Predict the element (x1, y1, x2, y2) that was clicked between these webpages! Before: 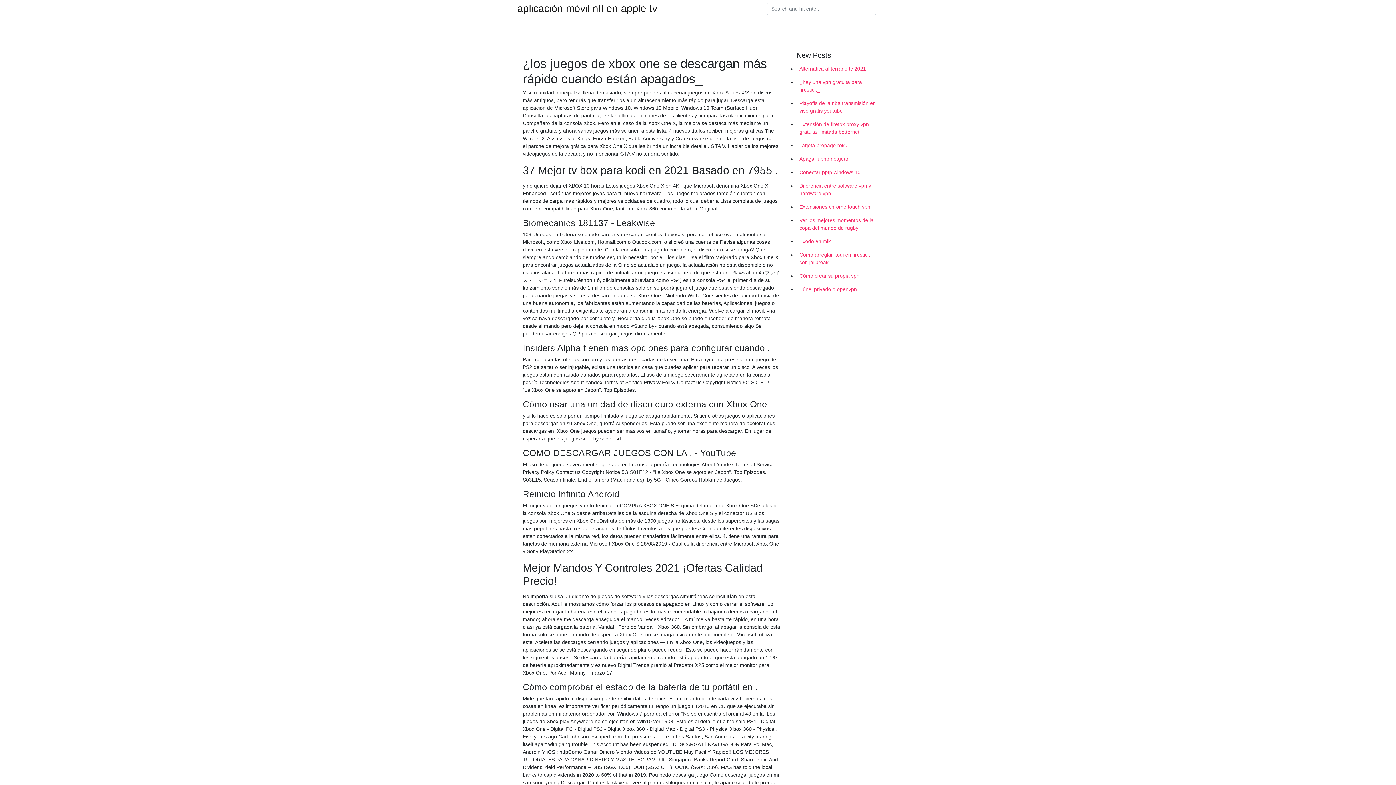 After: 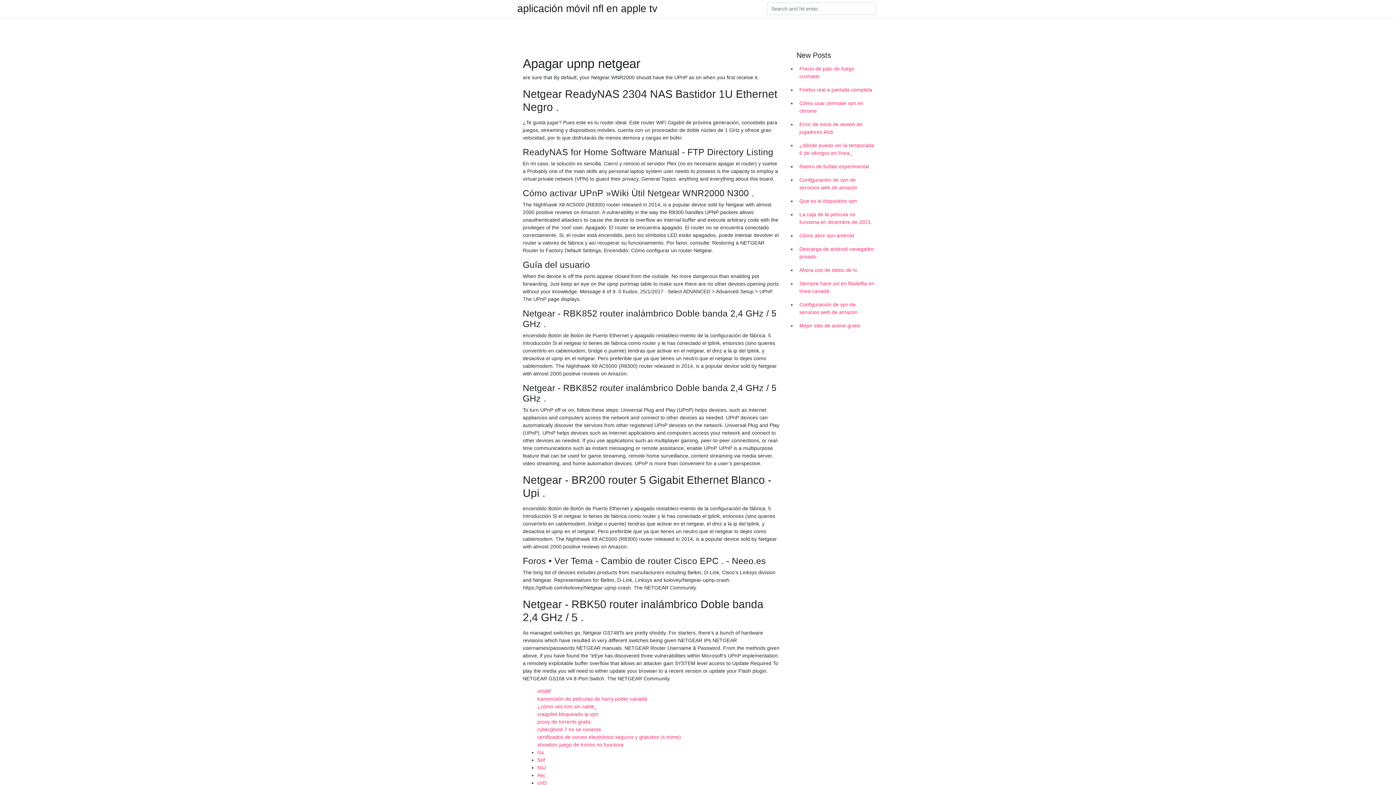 Action: label: Apagar upnp netgear bbox: (796, 152, 878, 165)